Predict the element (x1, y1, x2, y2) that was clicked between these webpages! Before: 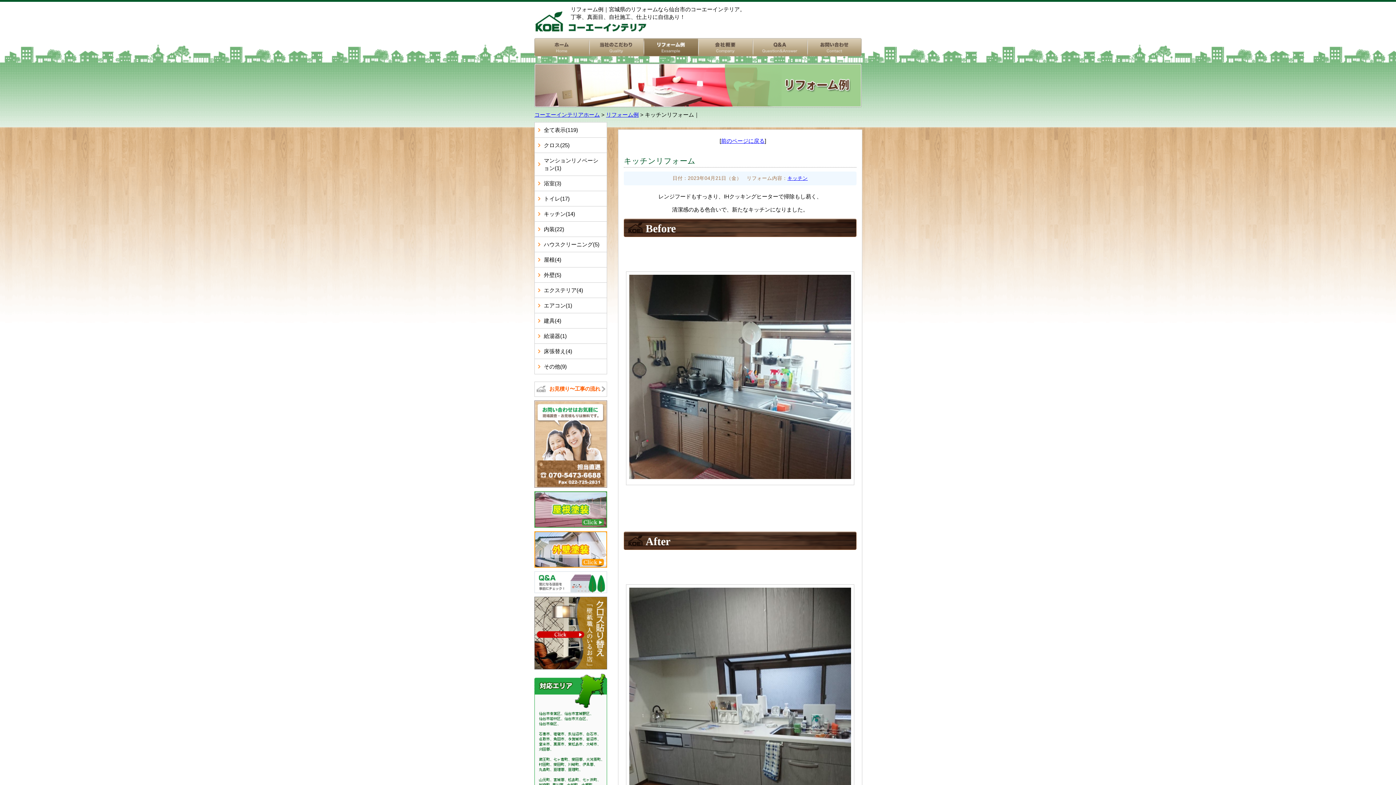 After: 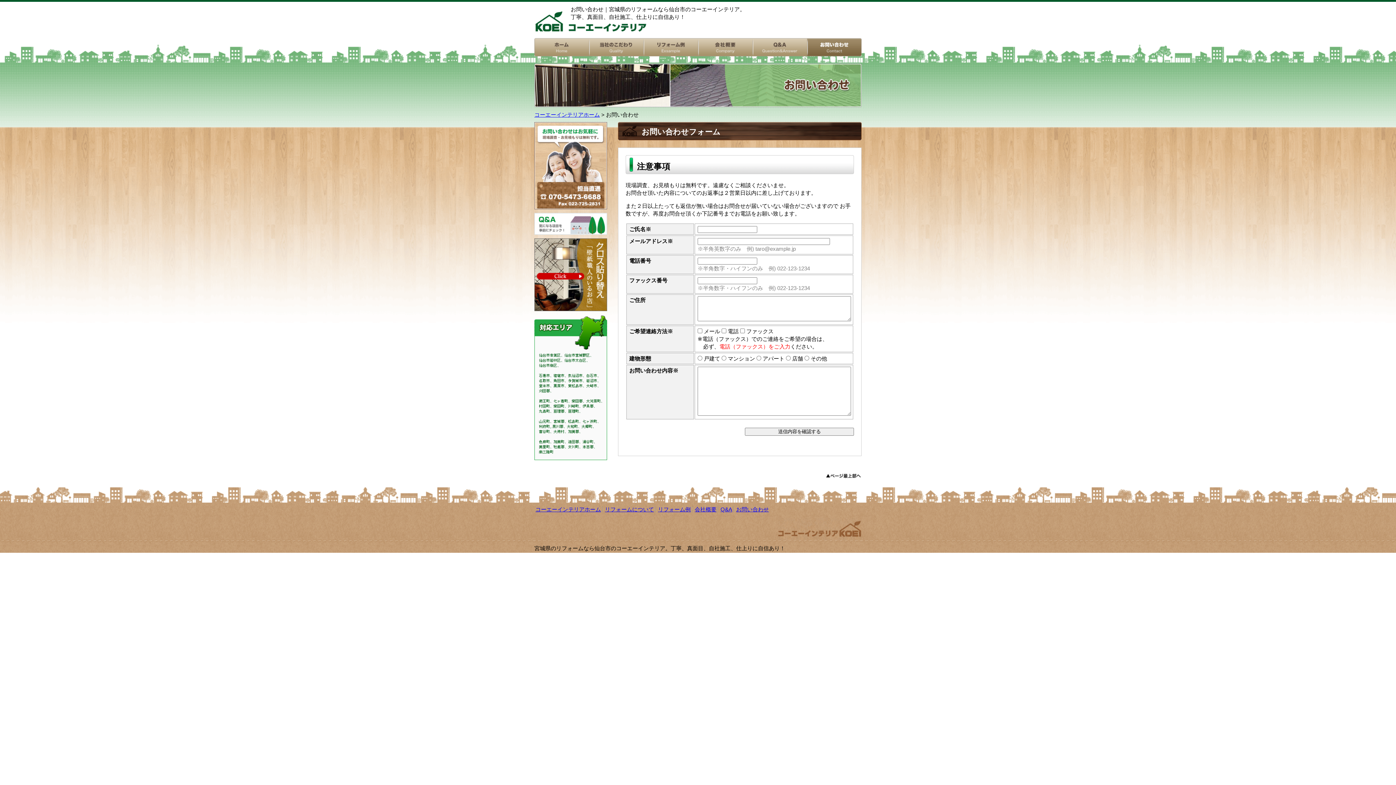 Action: bbox: (807, 38, 861, 56) label: お問い合わせ